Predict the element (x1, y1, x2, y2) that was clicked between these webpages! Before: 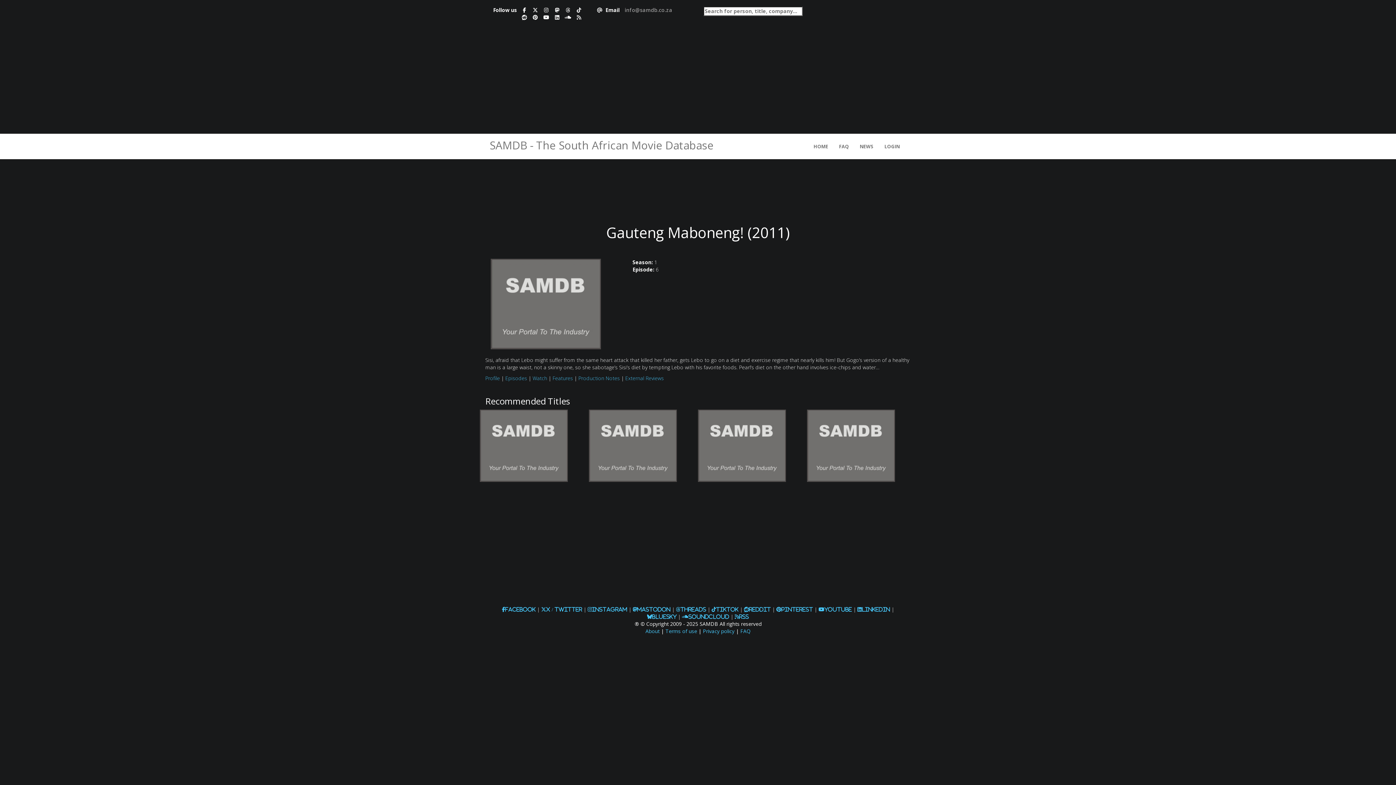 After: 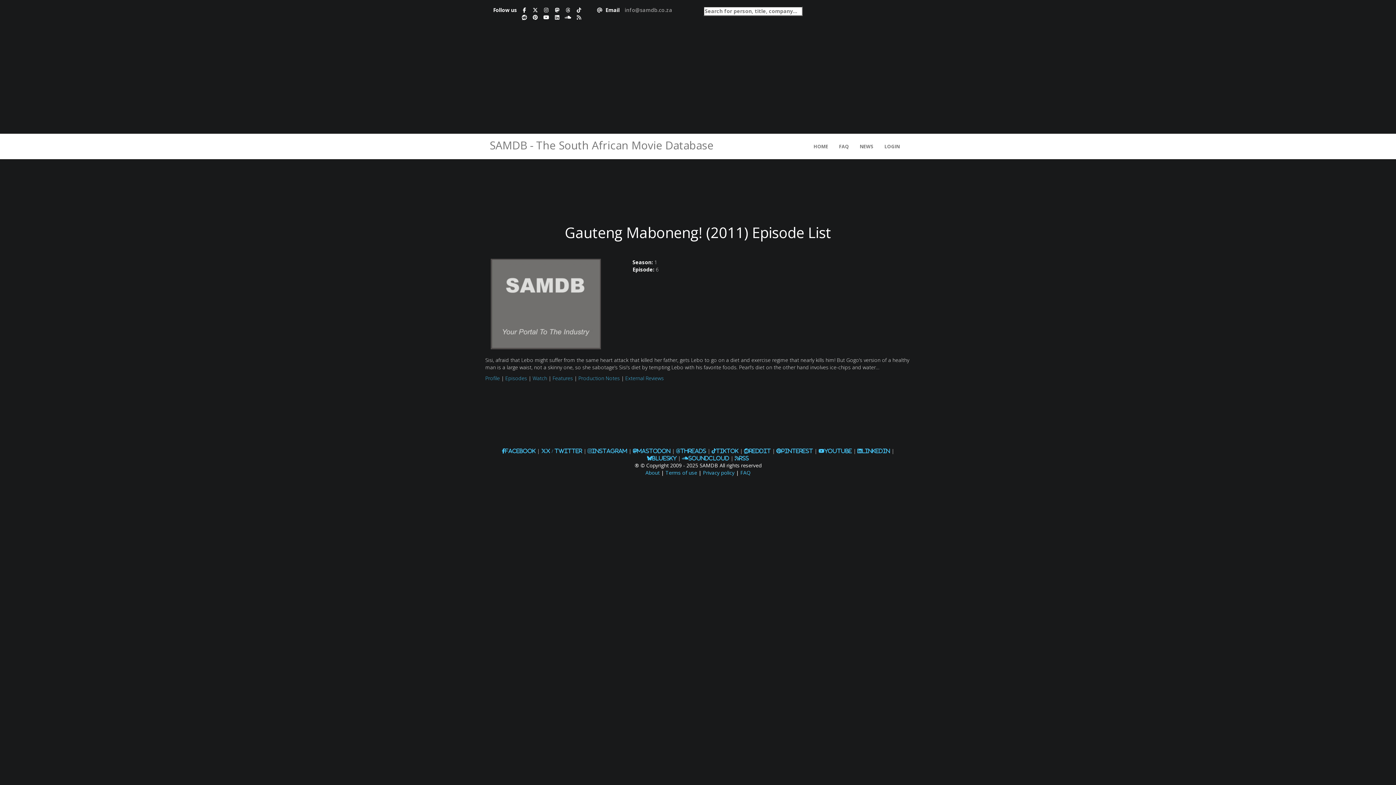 Action: bbox: (505, 374, 527, 381) label: Episodes